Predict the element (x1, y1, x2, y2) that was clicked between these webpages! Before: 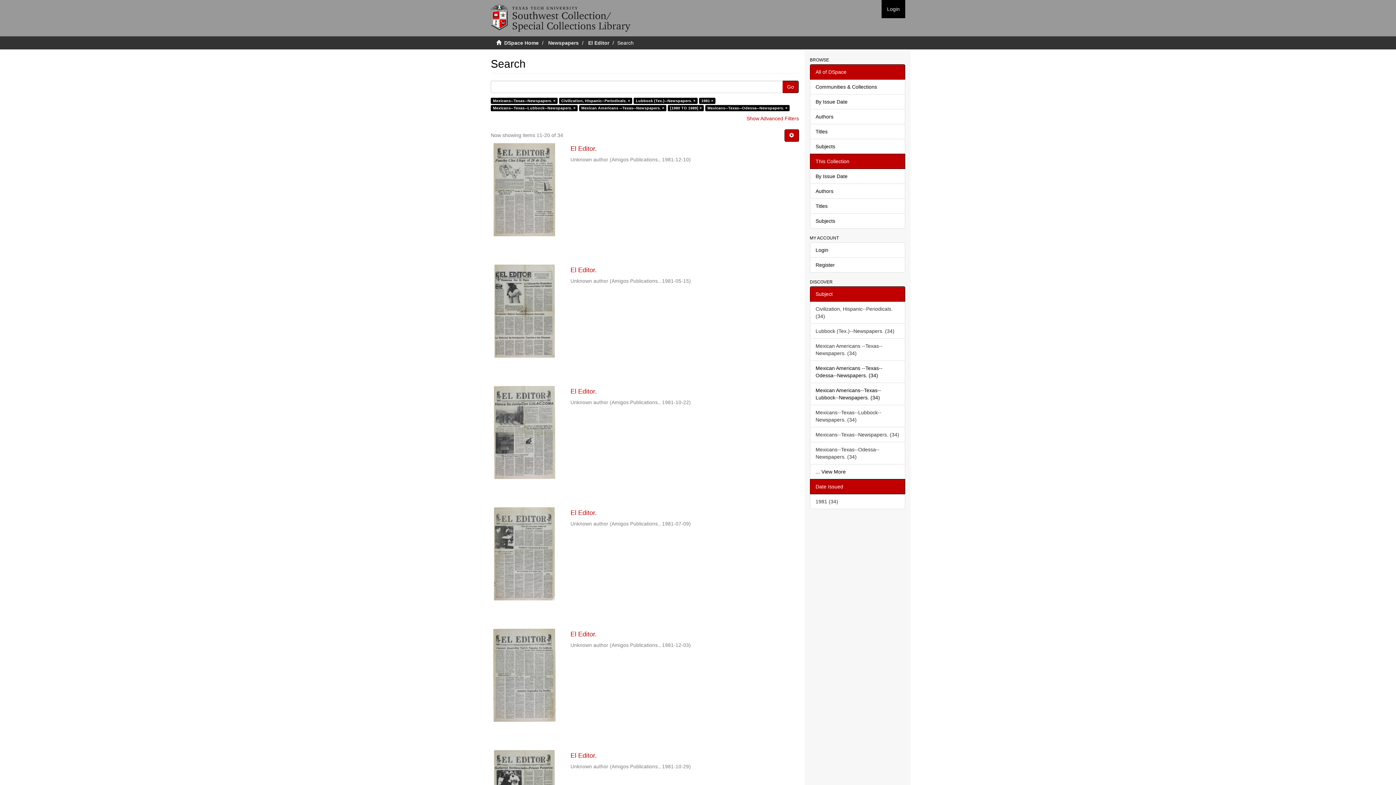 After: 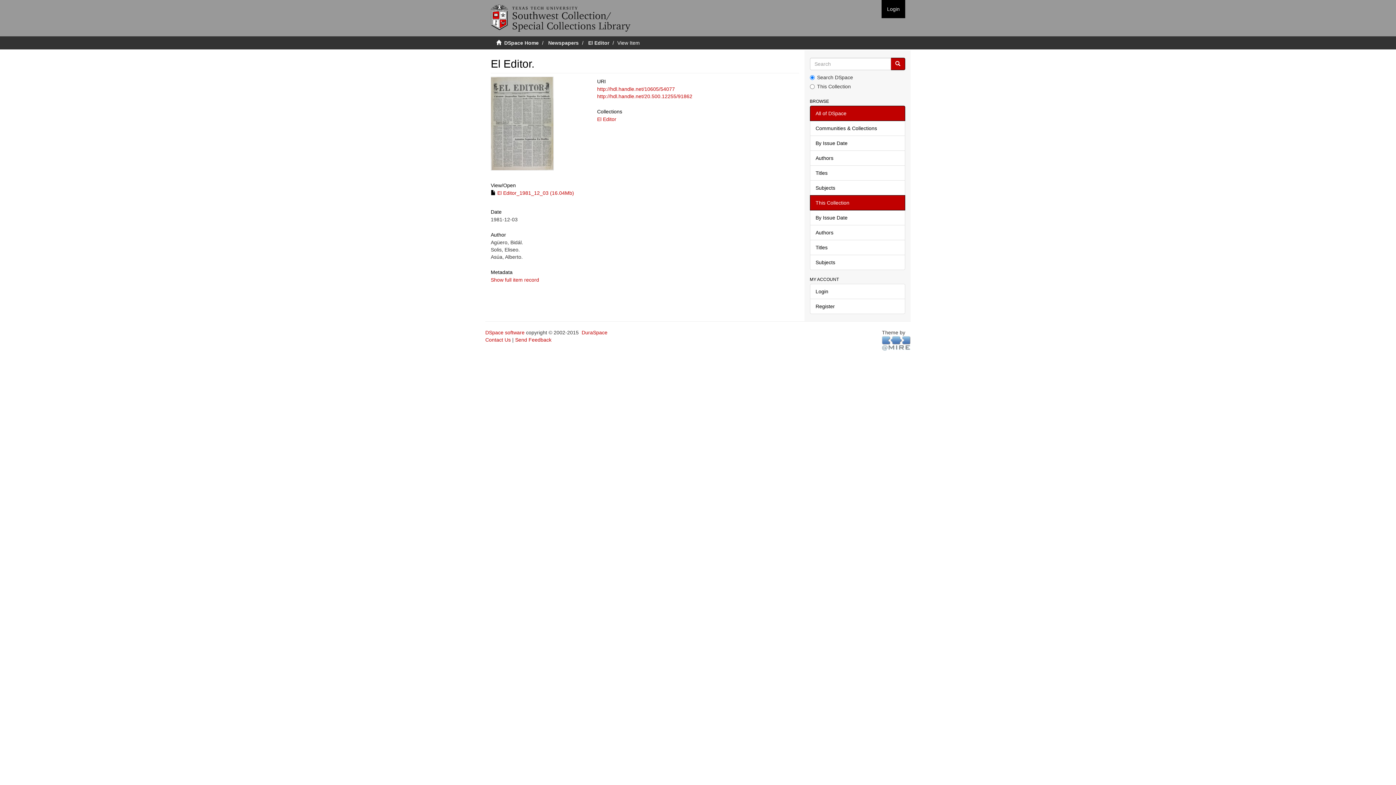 Action: bbox: (570, 631, 799, 638) label: El Editor. 